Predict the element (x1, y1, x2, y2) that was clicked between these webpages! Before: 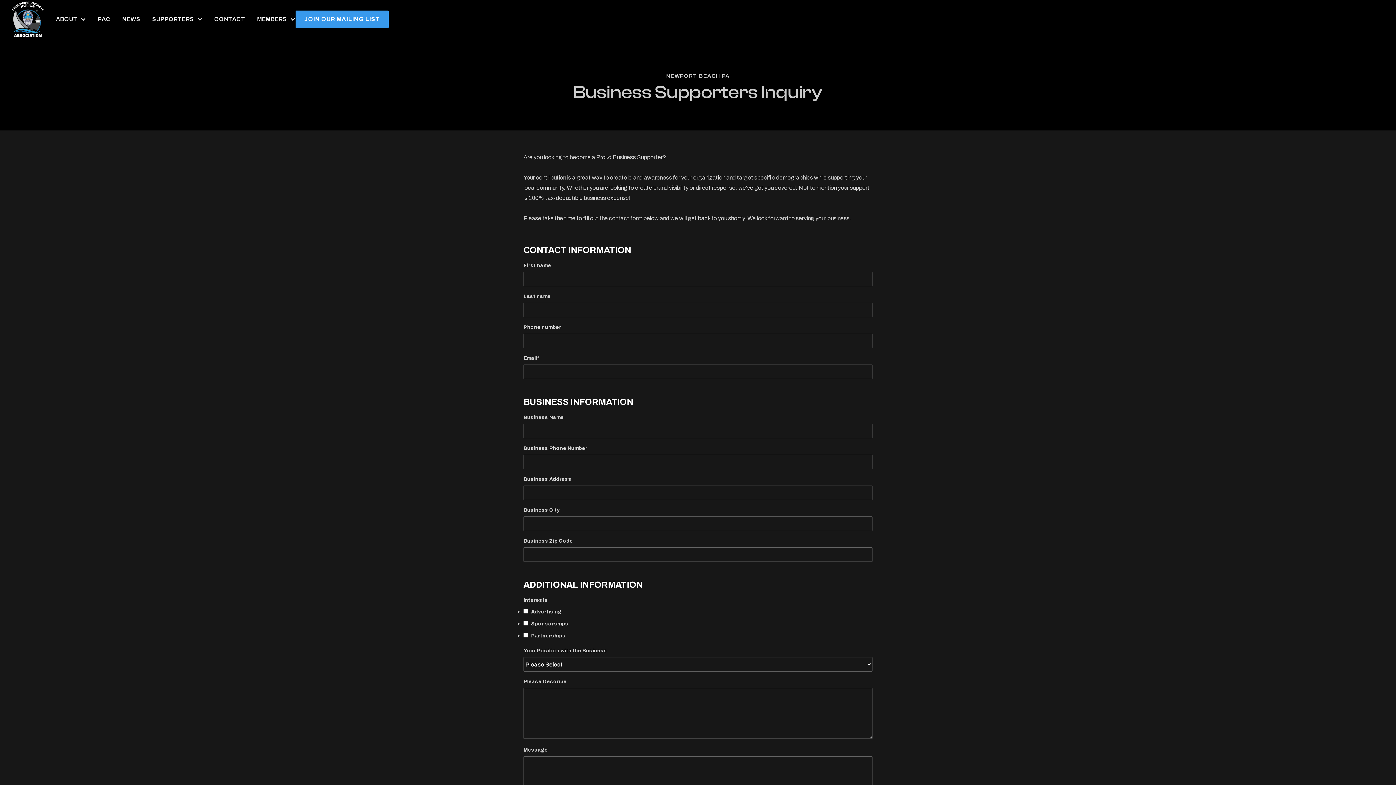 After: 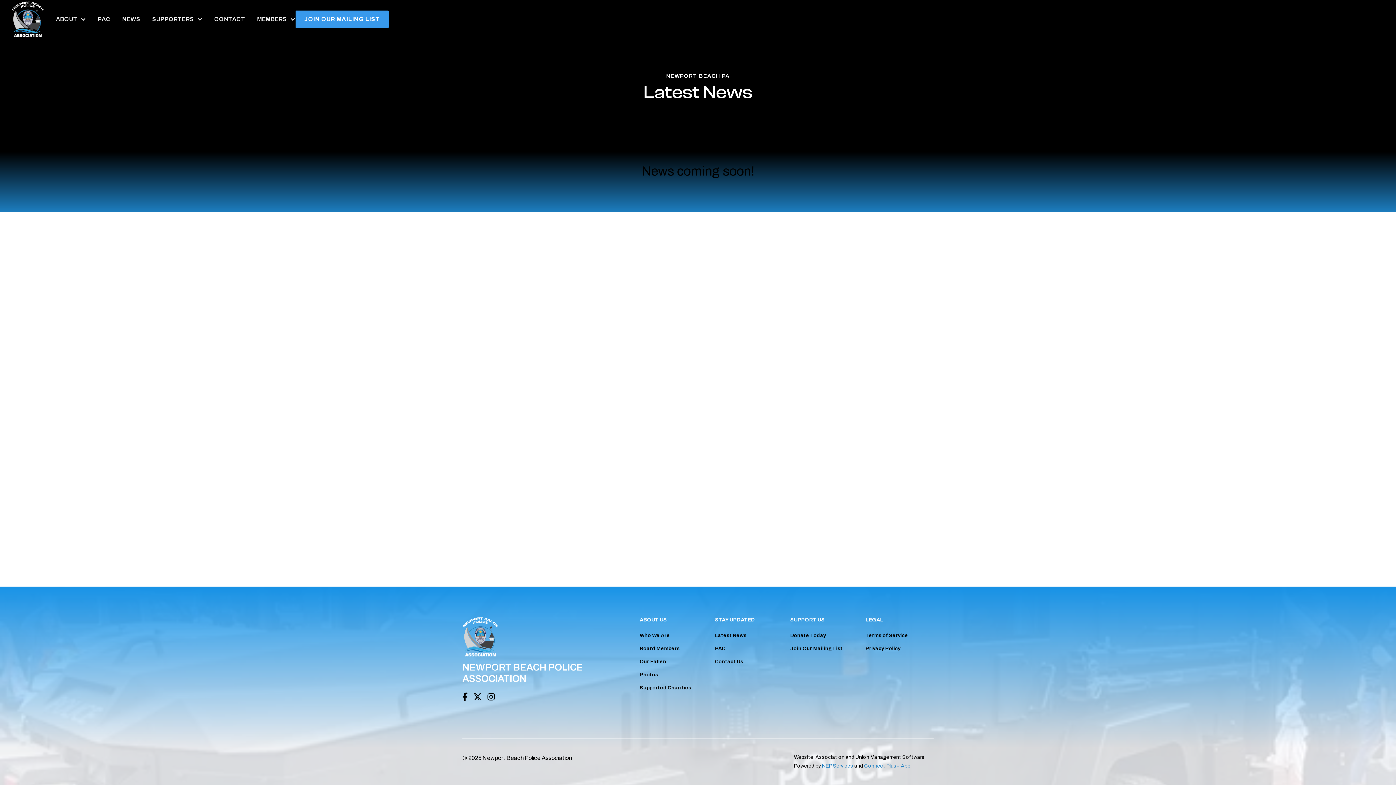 Action: label: NEWS bbox: (122, 5, 140, 32)